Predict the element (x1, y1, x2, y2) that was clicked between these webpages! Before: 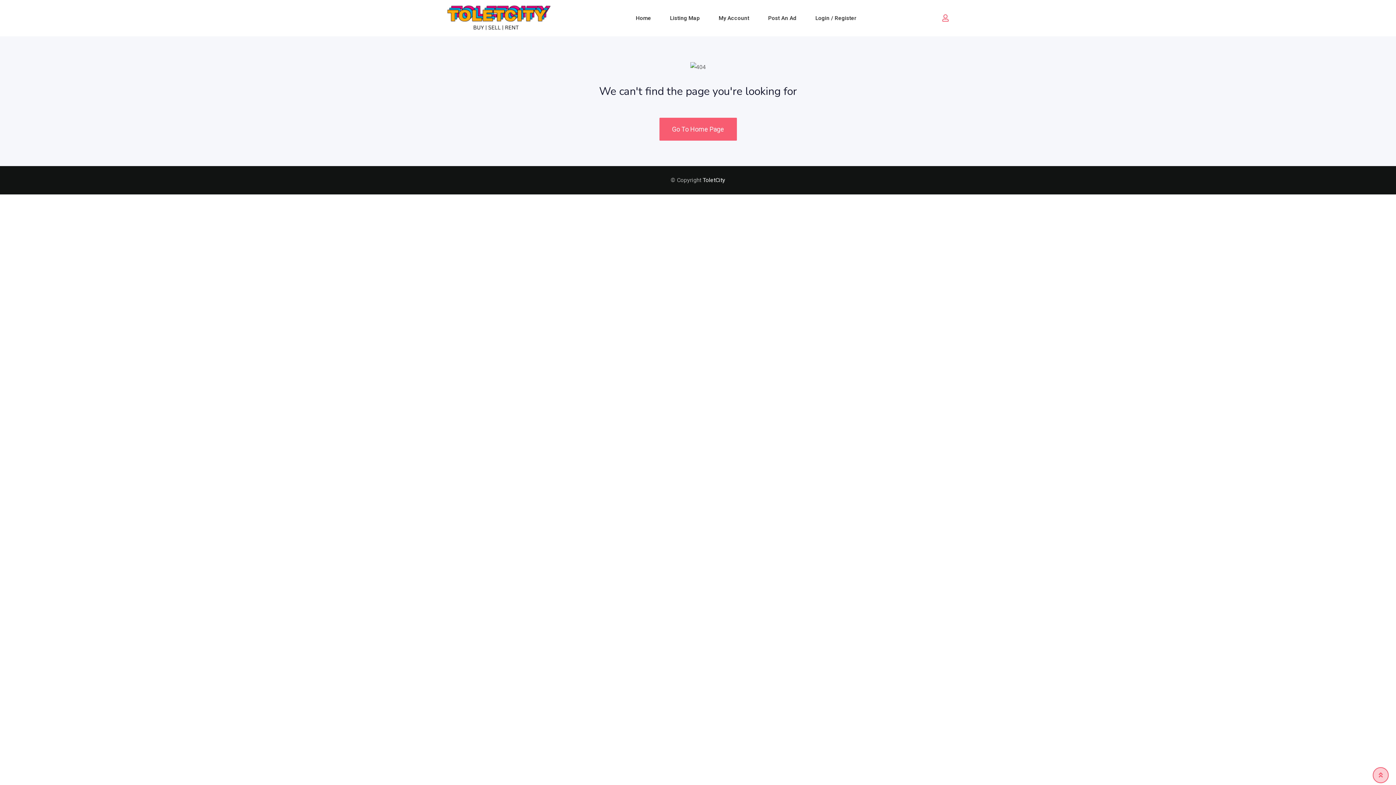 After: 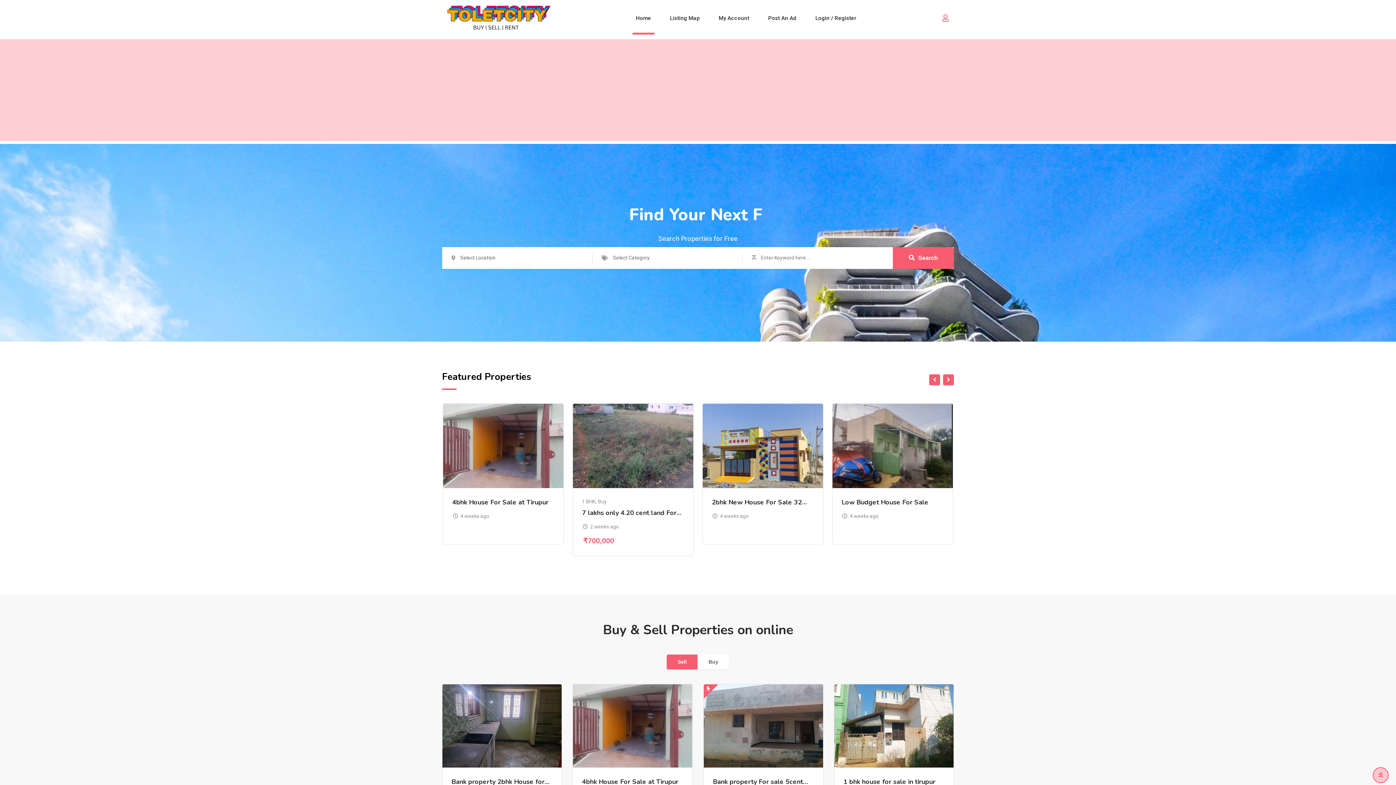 Action: bbox: (447, 14, 550, 21)